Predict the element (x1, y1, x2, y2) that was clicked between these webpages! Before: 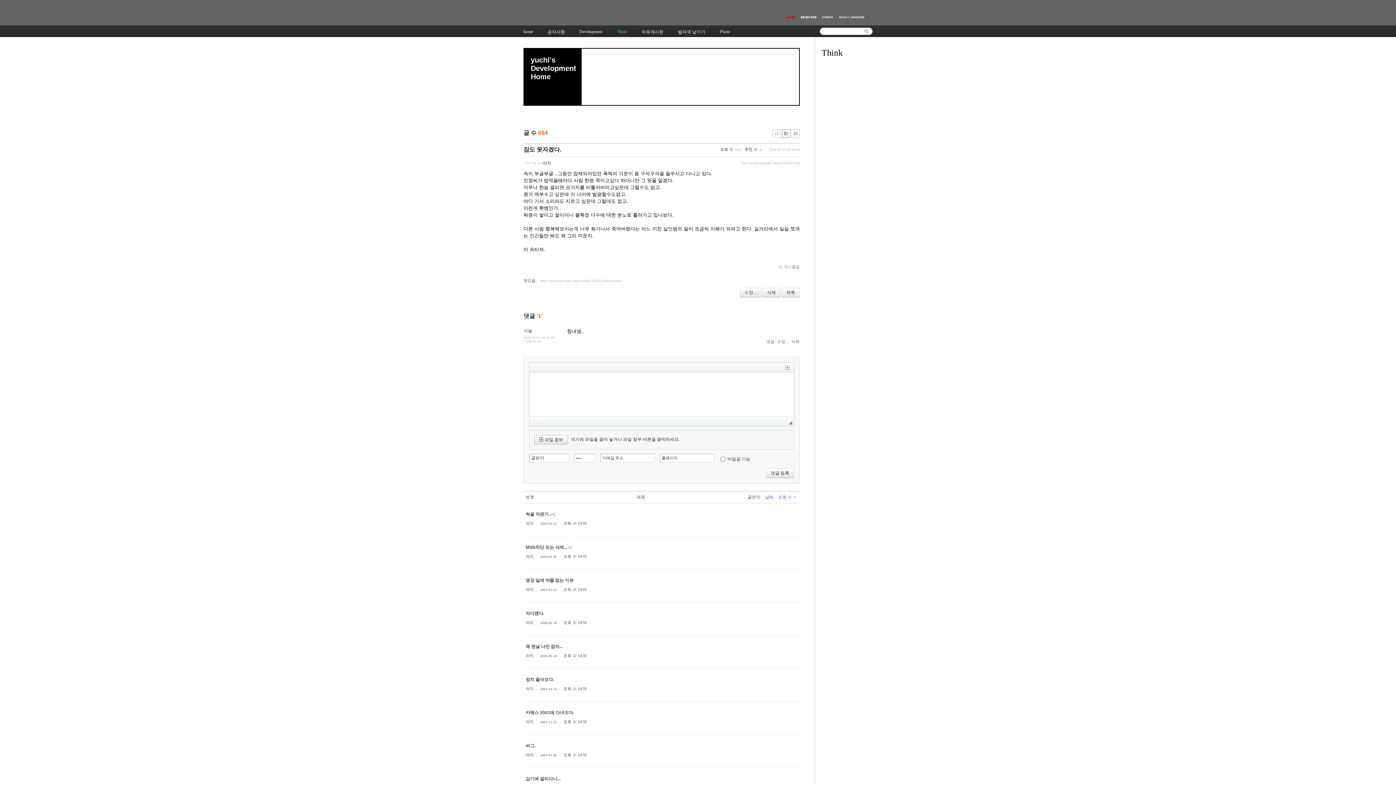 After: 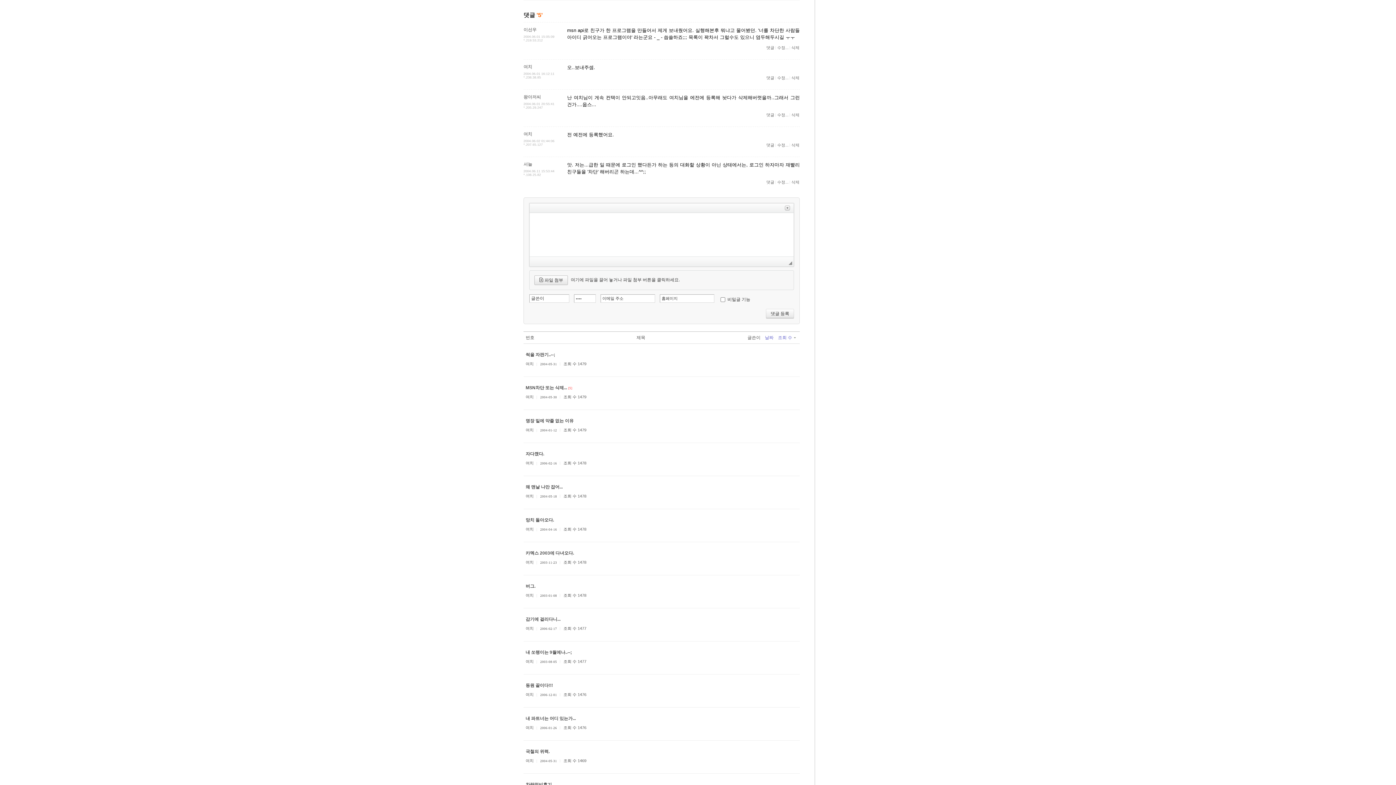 Action: bbox: (568, 545, 572, 550) label: [5]